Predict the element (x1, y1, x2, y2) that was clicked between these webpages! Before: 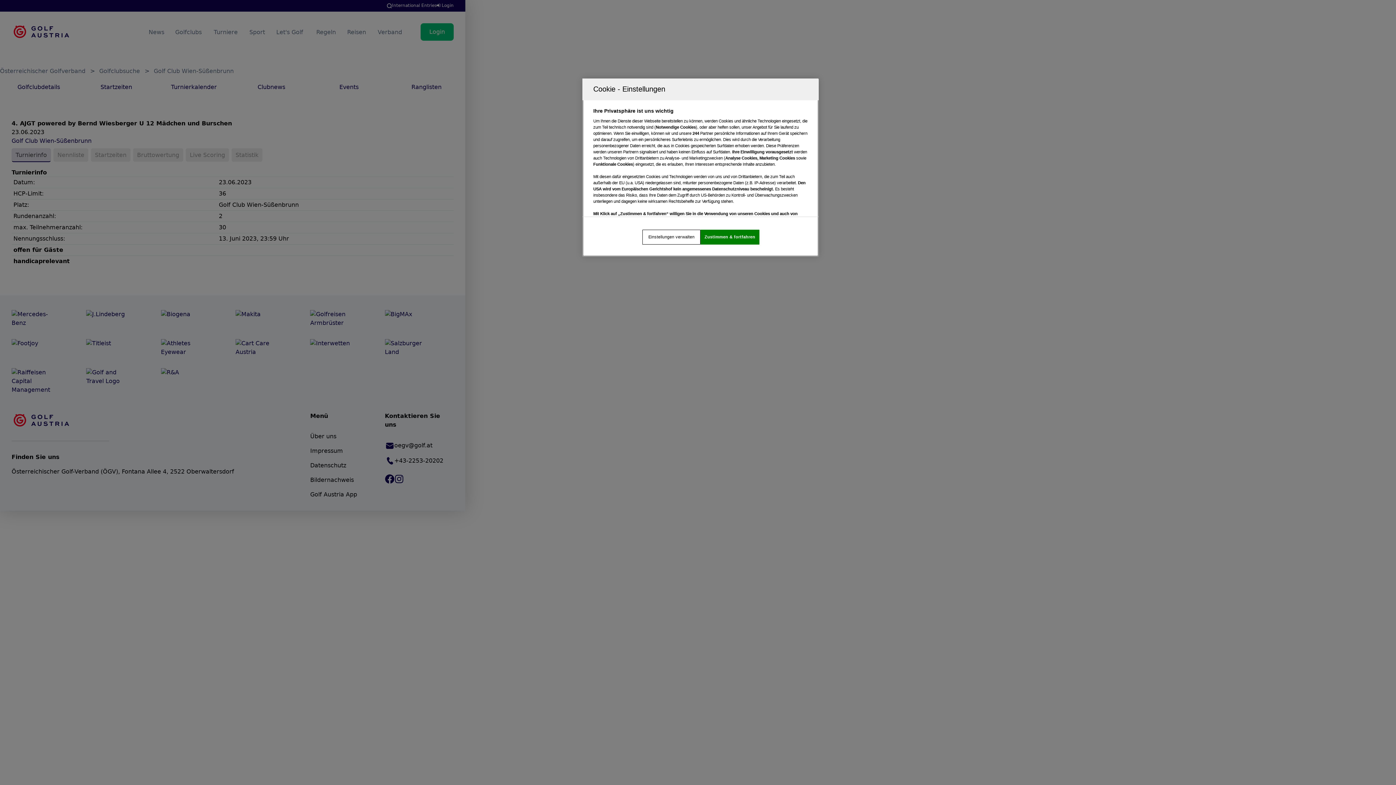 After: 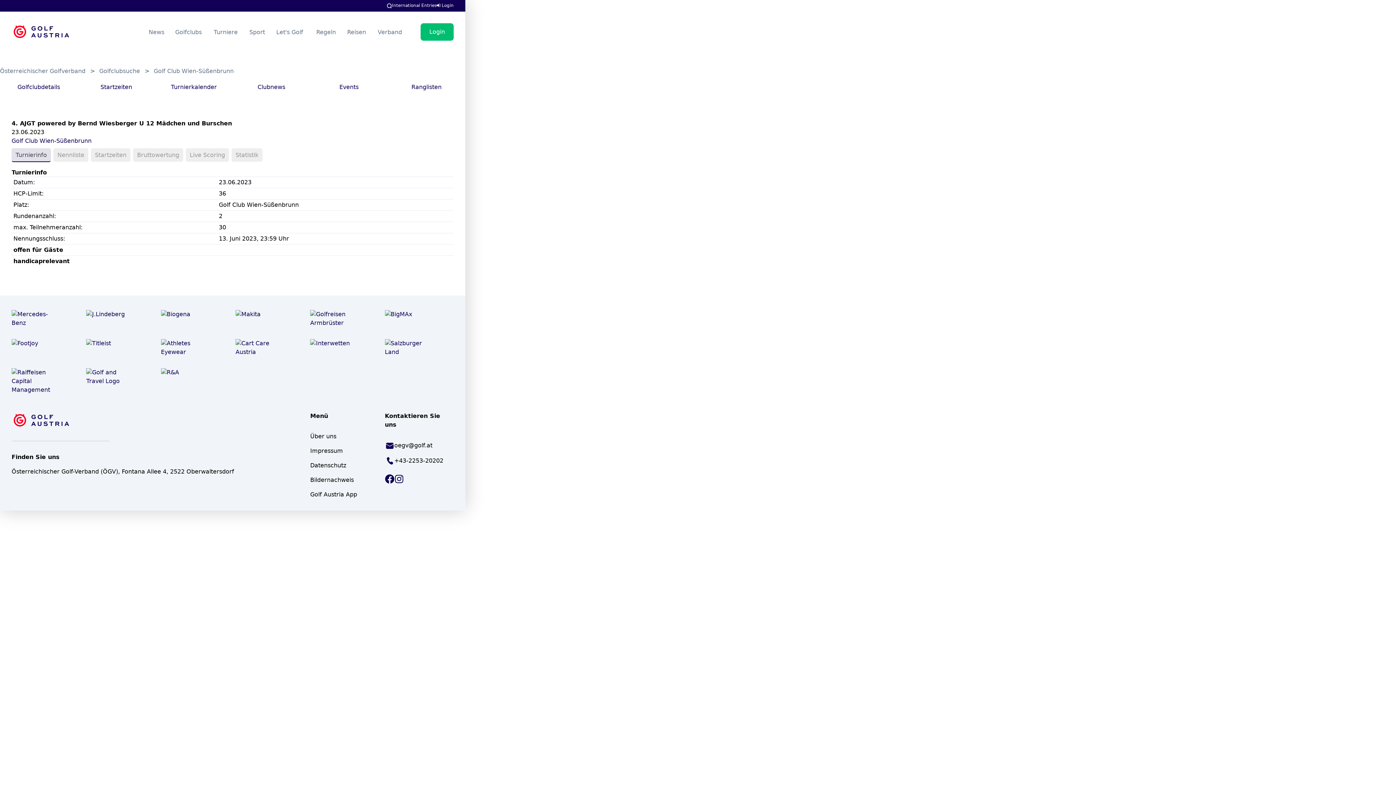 Action: label: Zustimmen & fortfahren bbox: (700, 229, 759, 244)